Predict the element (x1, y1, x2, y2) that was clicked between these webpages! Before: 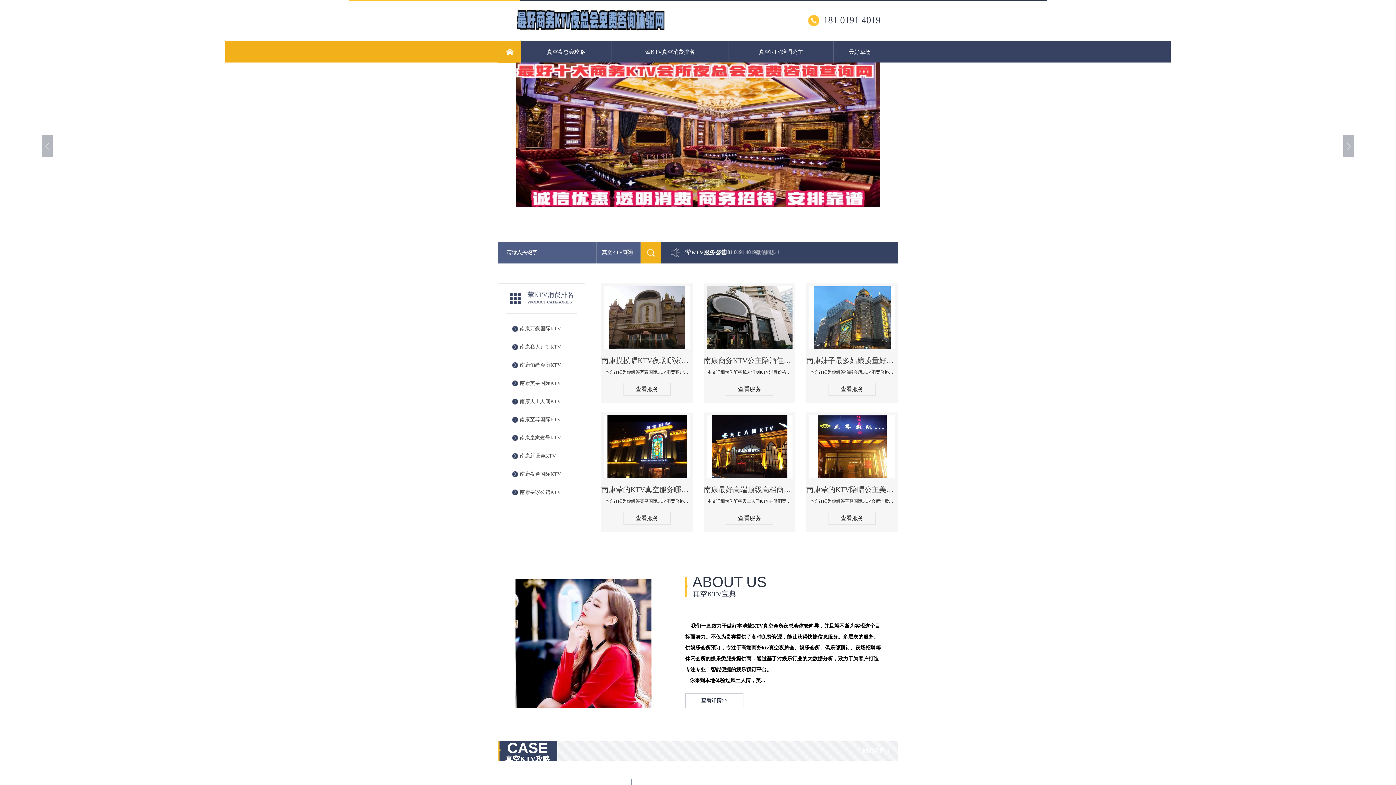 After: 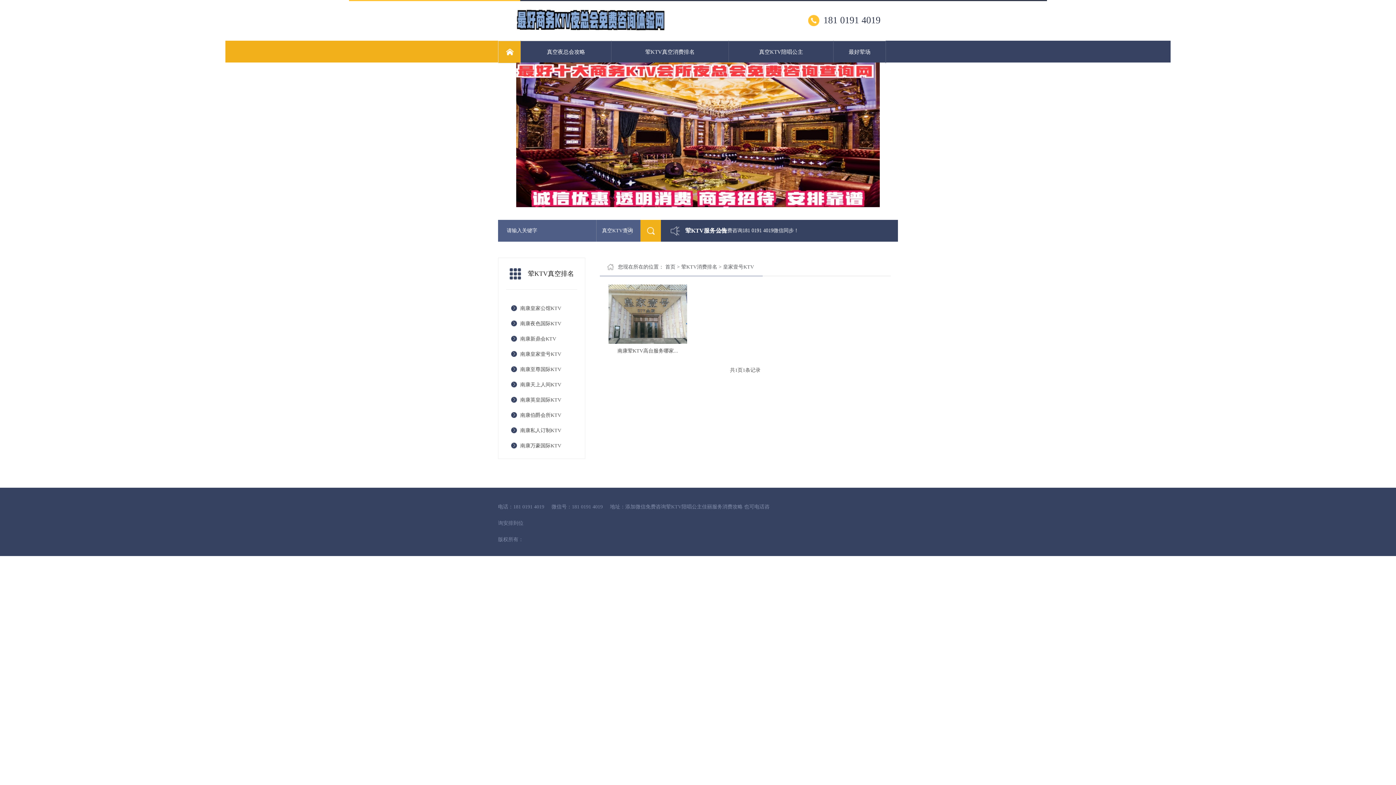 Action: bbox: (520, 432, 579, 444) label: 南康皇家壹号KTV